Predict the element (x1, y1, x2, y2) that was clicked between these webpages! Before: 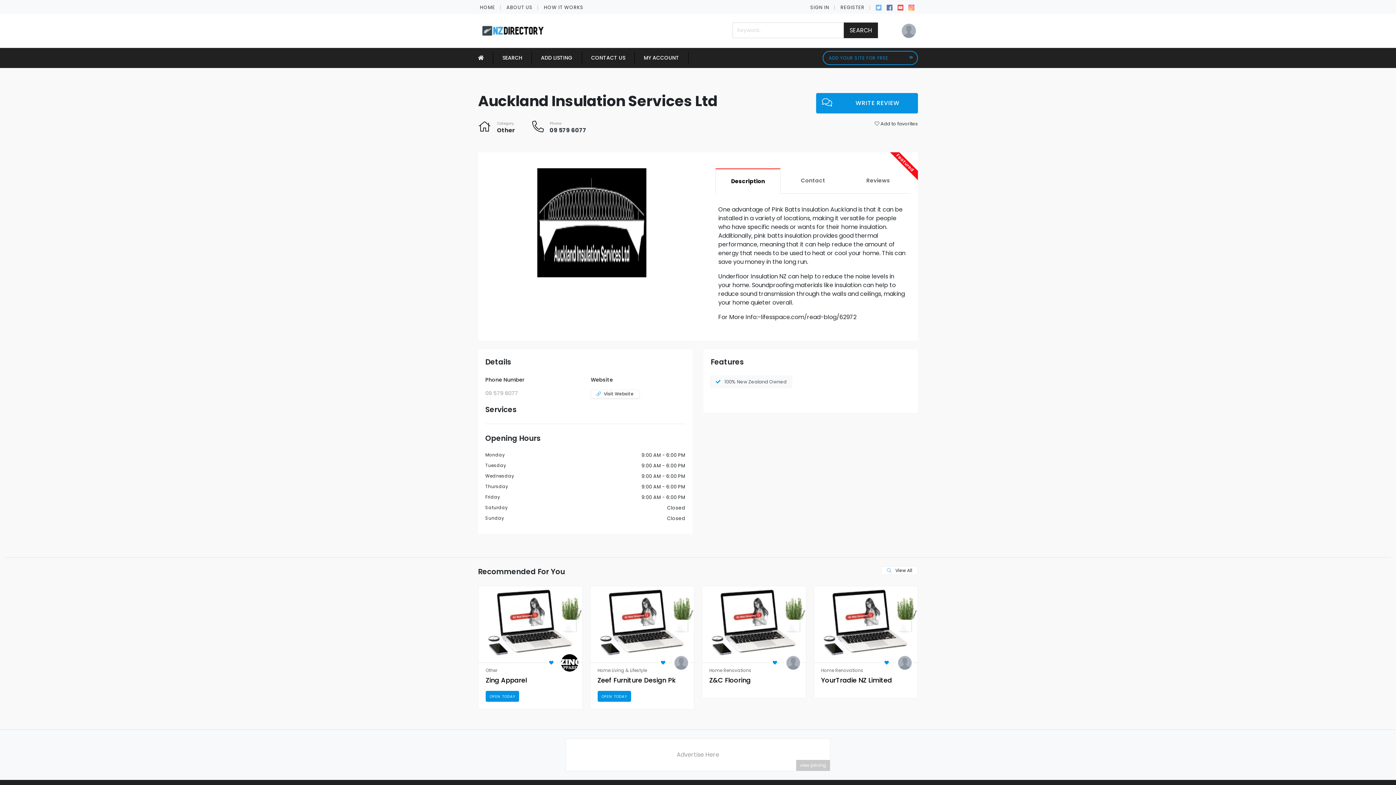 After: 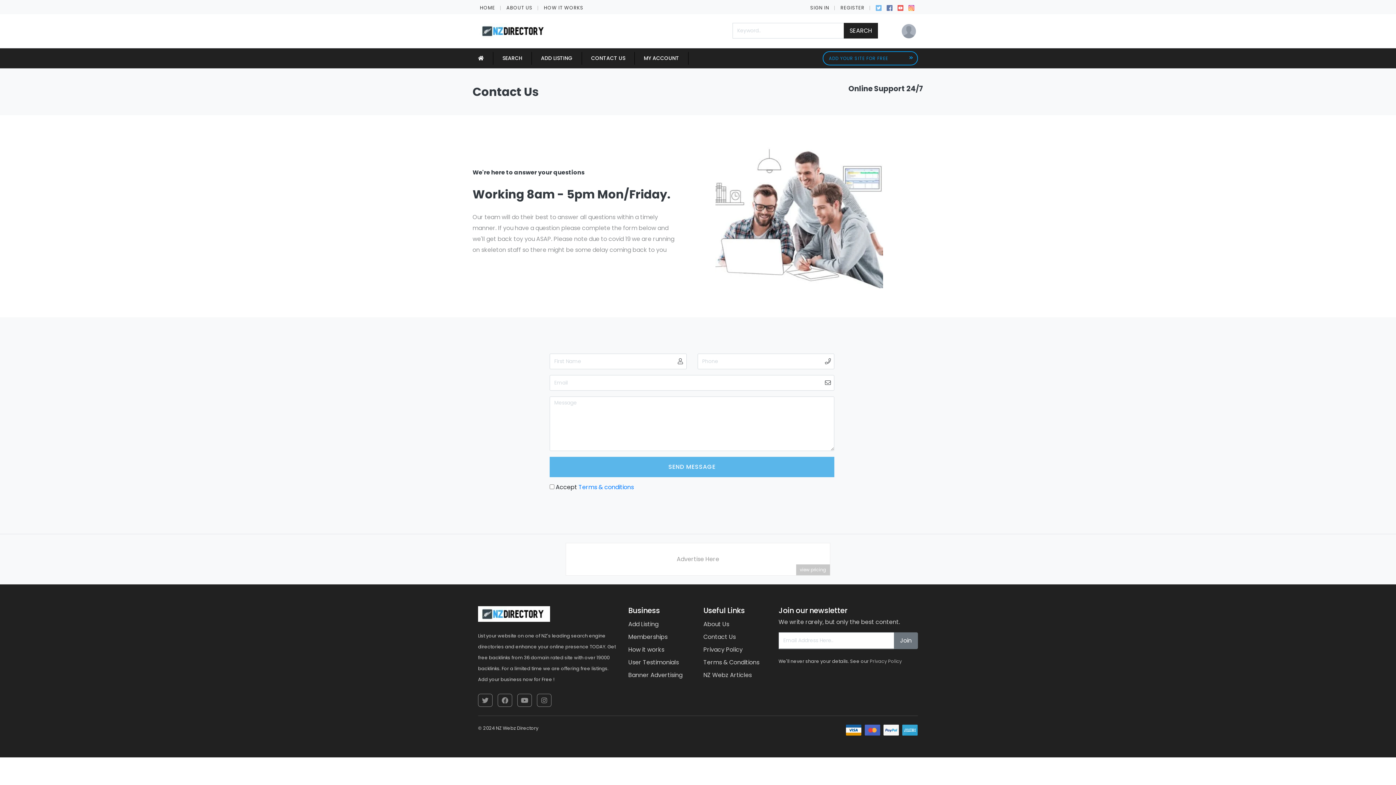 Action: bbox: (582, 51, 634, 64) label: CONTACT US